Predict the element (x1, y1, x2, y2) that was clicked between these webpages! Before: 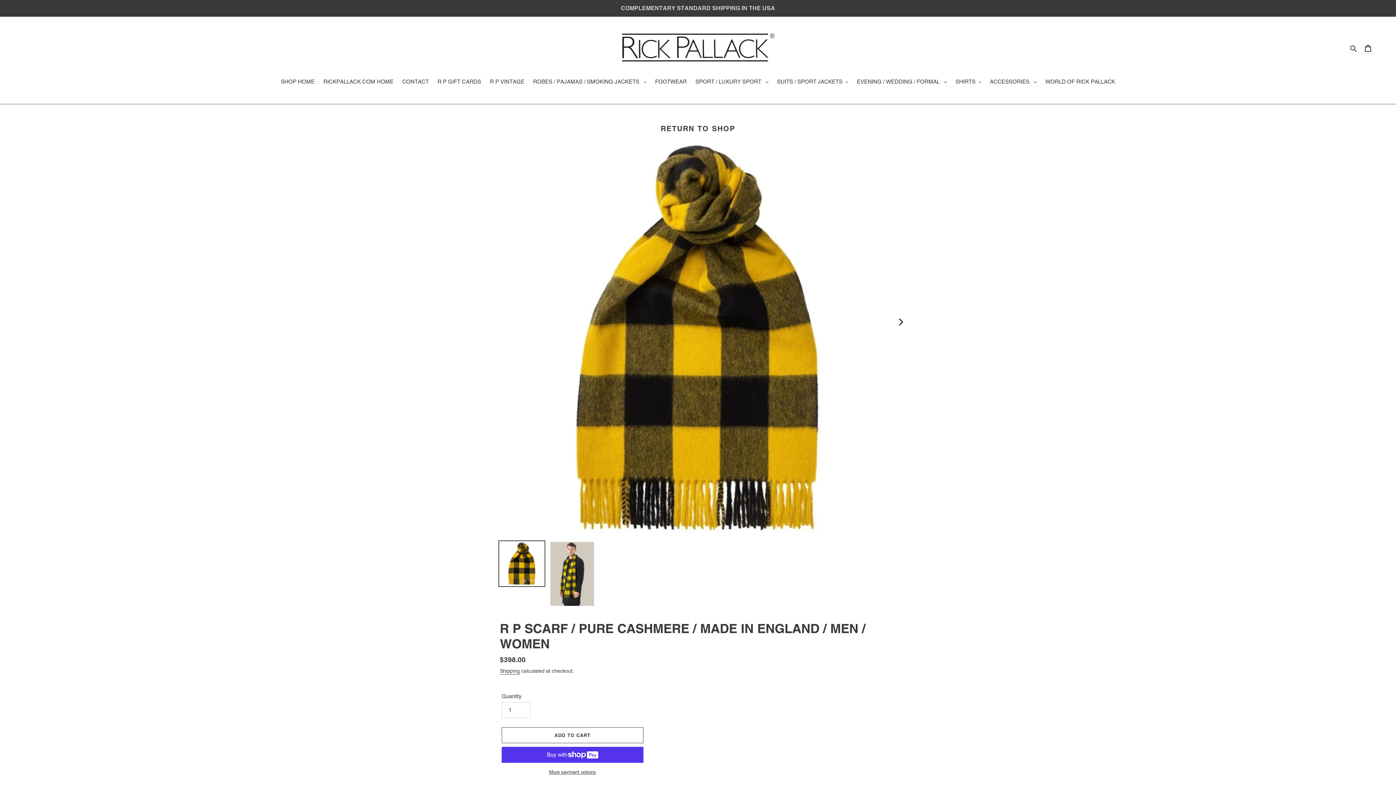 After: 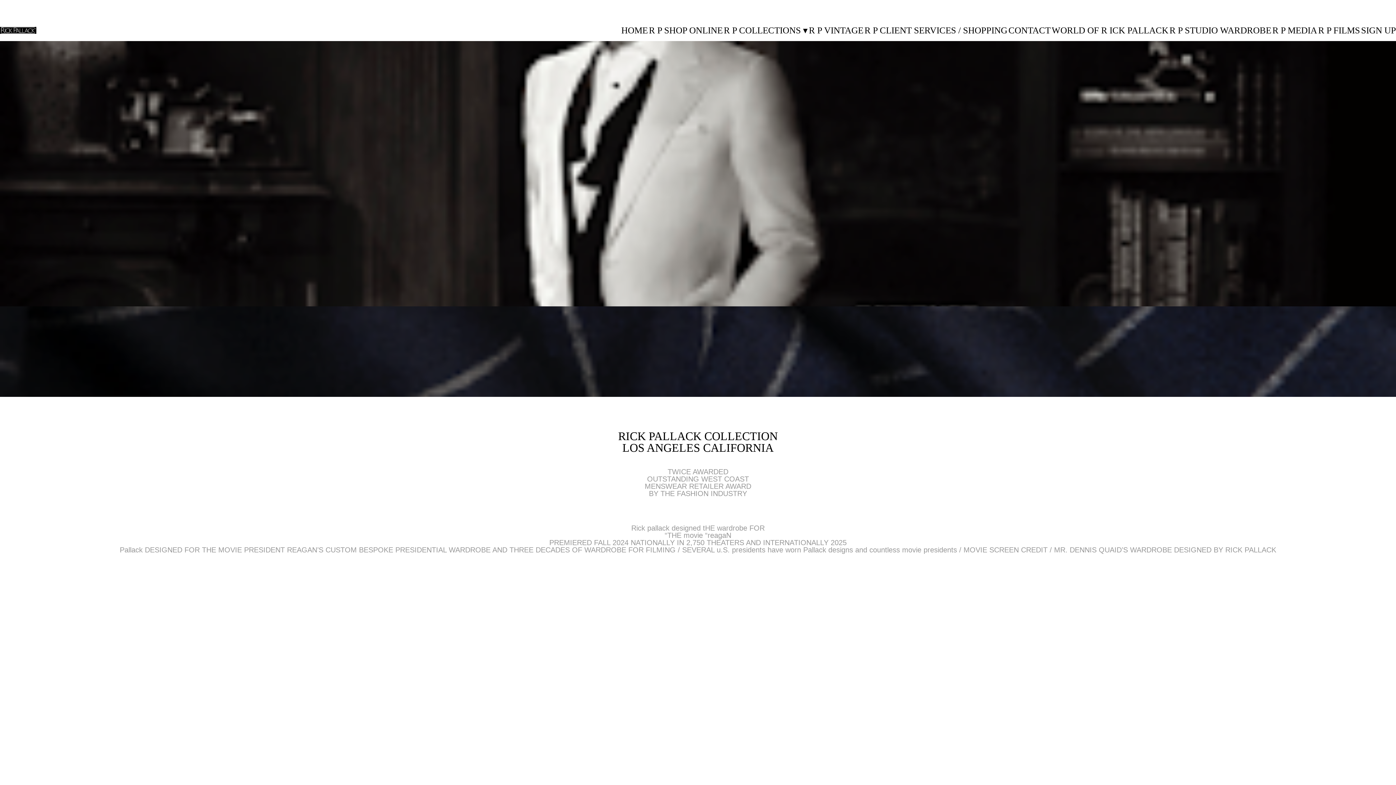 Action: label: WORLD OF RICK PALLACK bbox: (1042, 77, 1119, 86)